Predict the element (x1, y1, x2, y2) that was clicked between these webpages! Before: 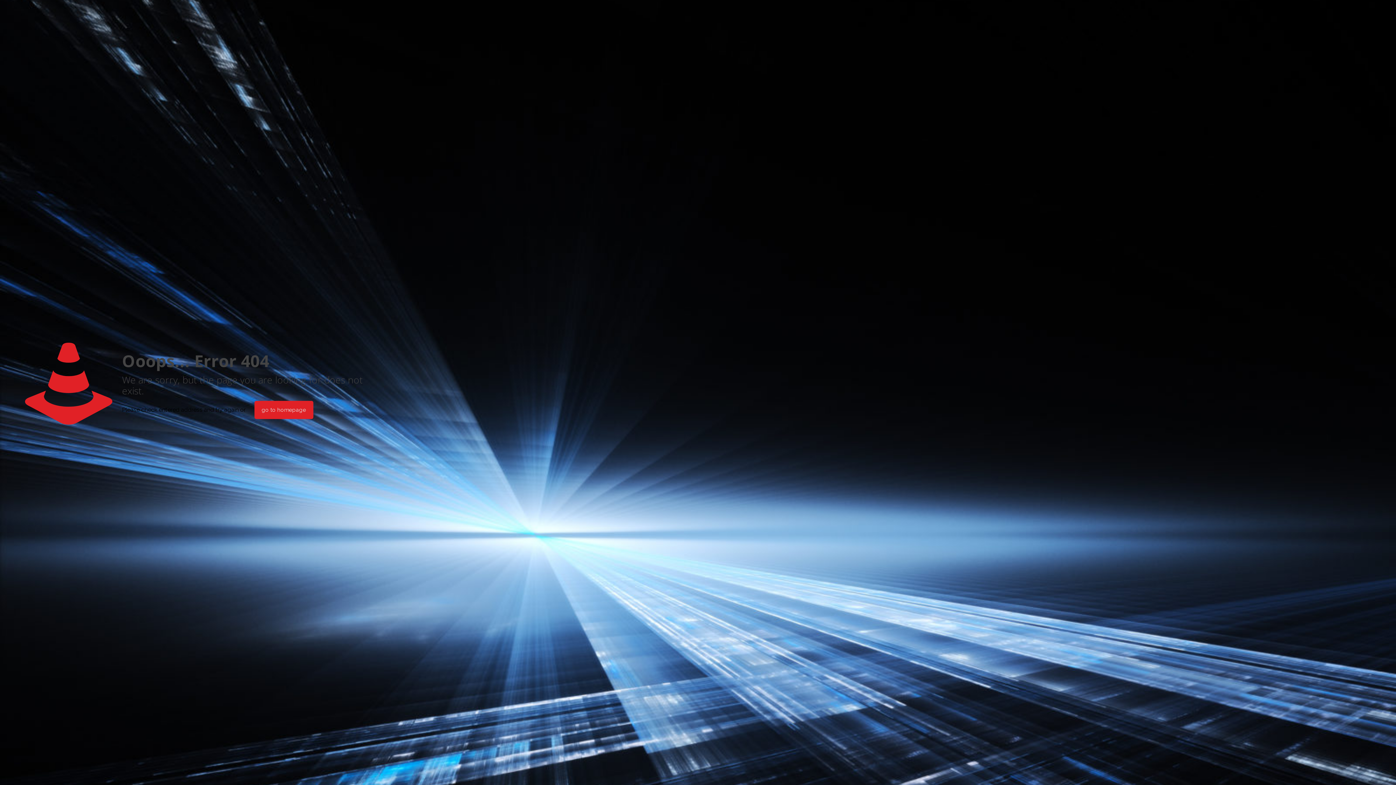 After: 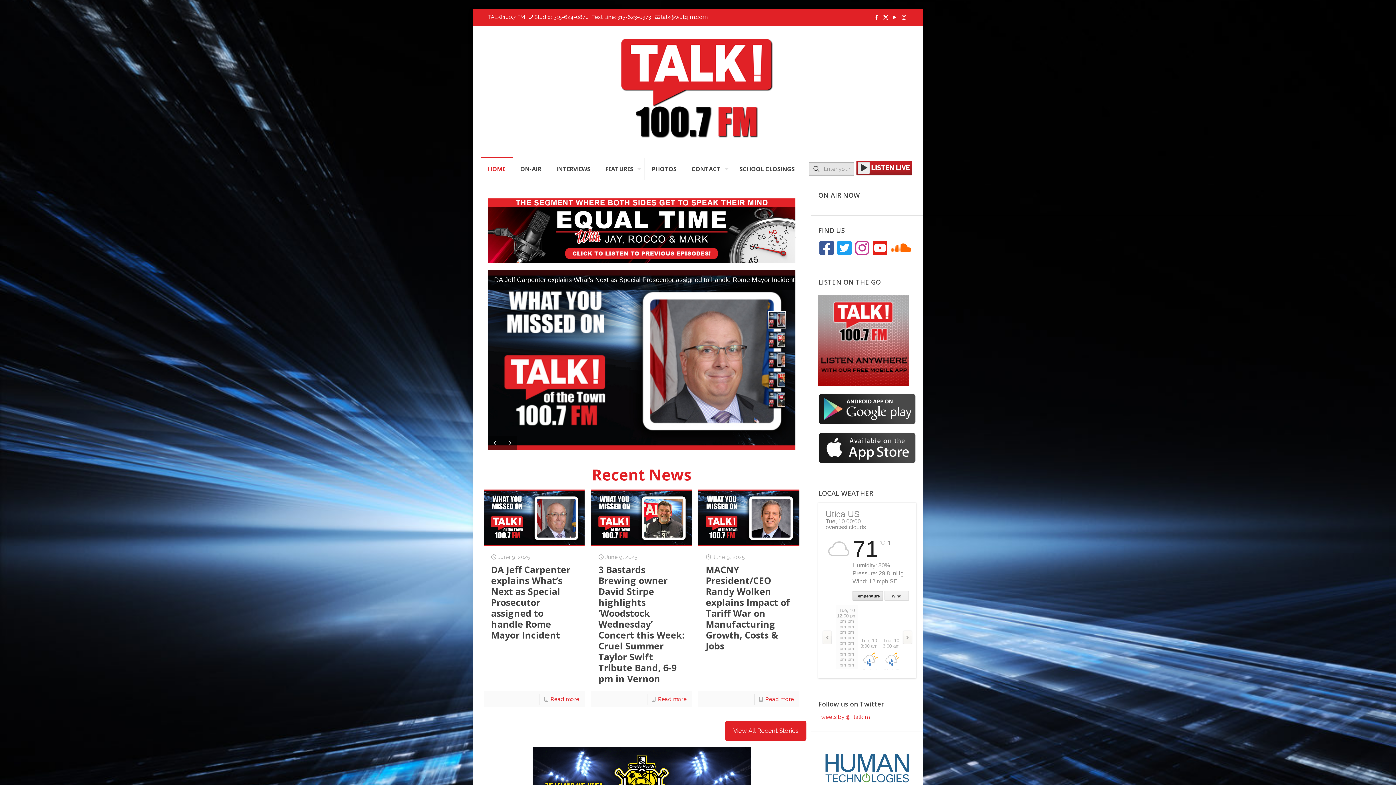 Action: bbox: (254, 401, 313, 419) label: go to homepage